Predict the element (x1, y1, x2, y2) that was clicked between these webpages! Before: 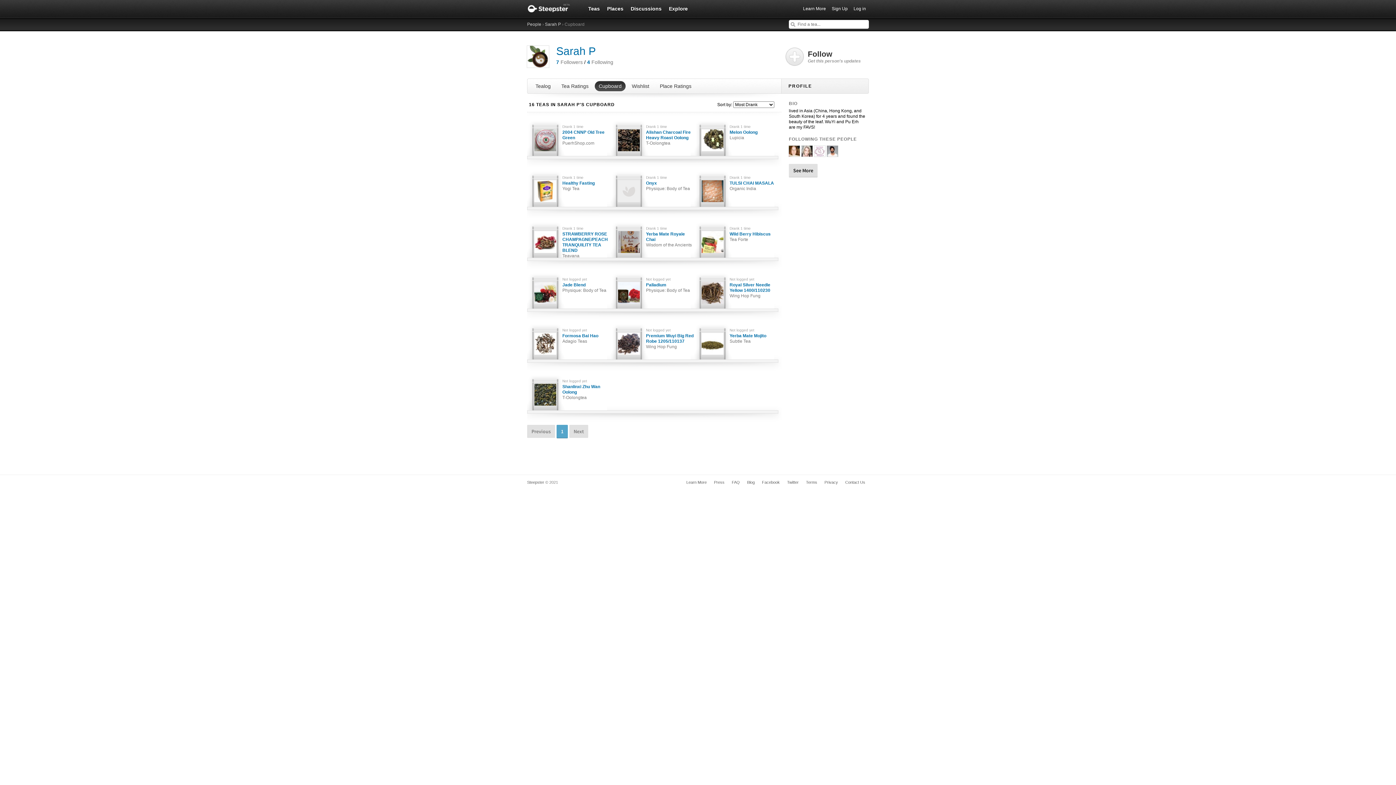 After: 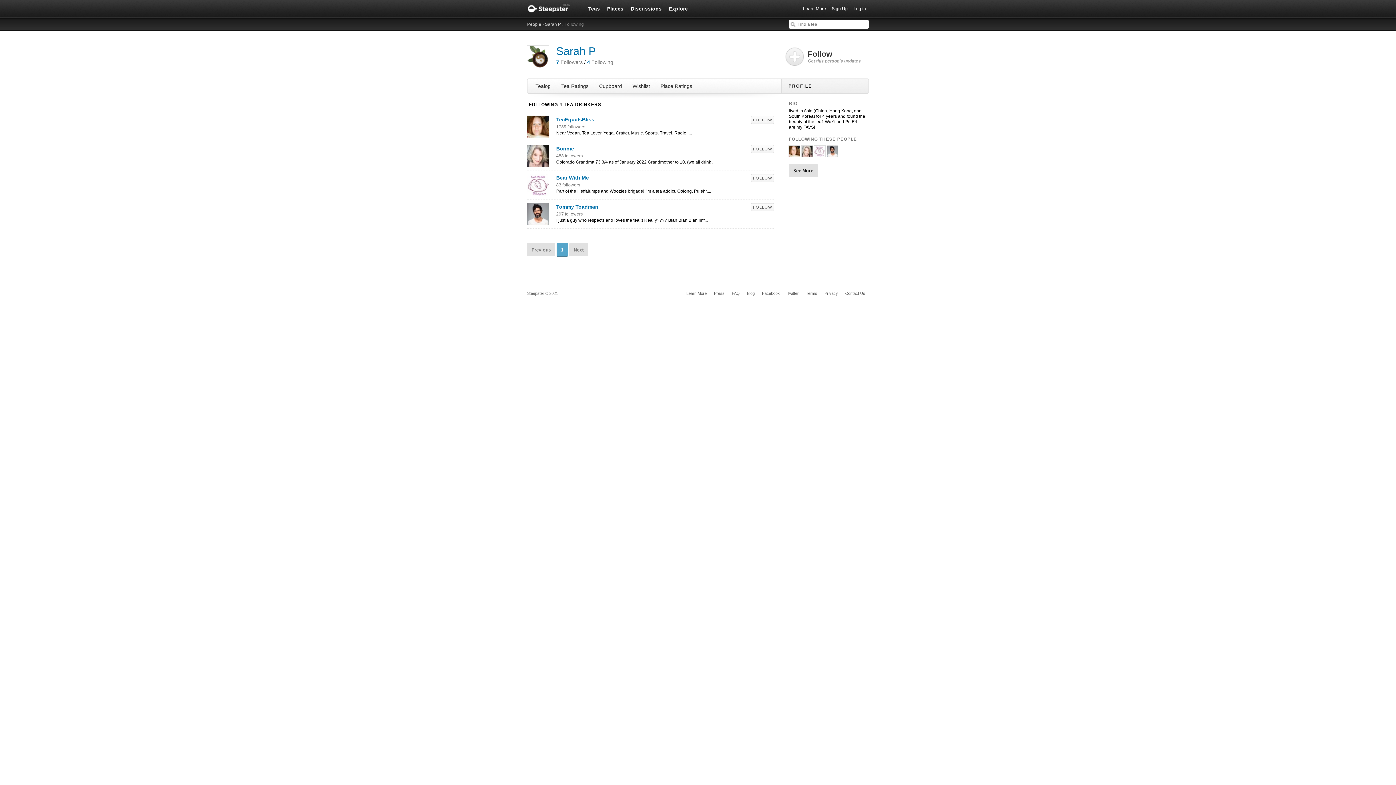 Action: label: See More bbox: (789, 164, 817, 177)